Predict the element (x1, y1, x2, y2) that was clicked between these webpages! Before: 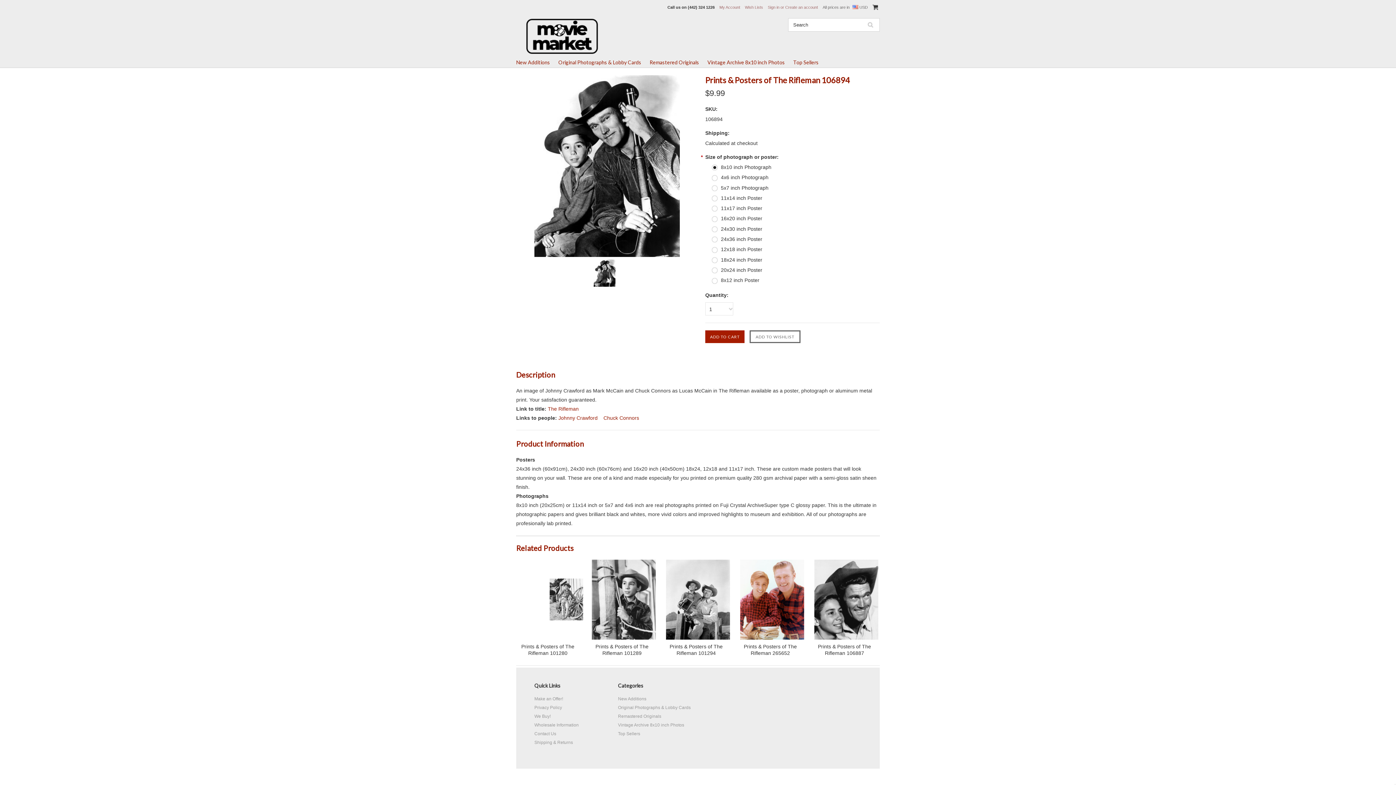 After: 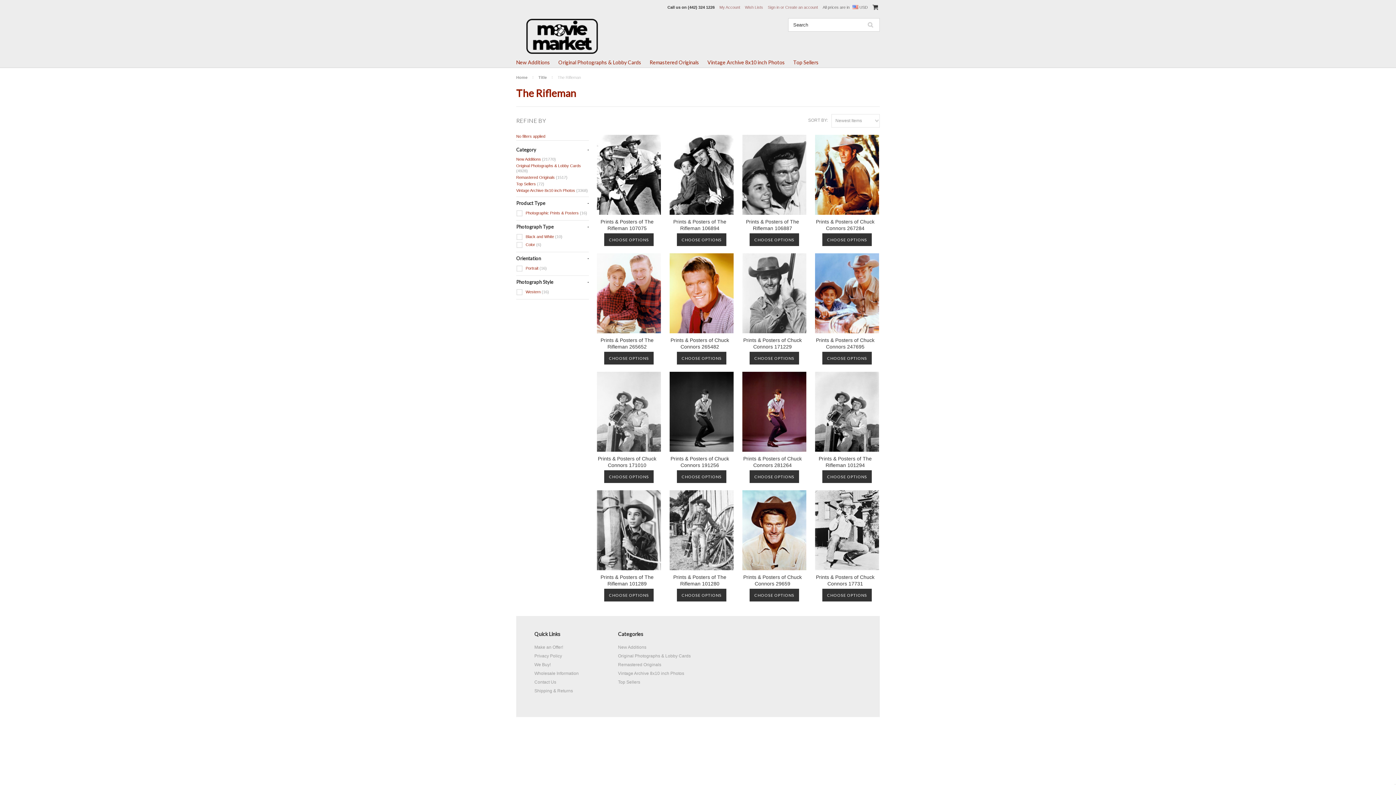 Action: label: The Rifleman bbox: (548, 406, 578, 411)